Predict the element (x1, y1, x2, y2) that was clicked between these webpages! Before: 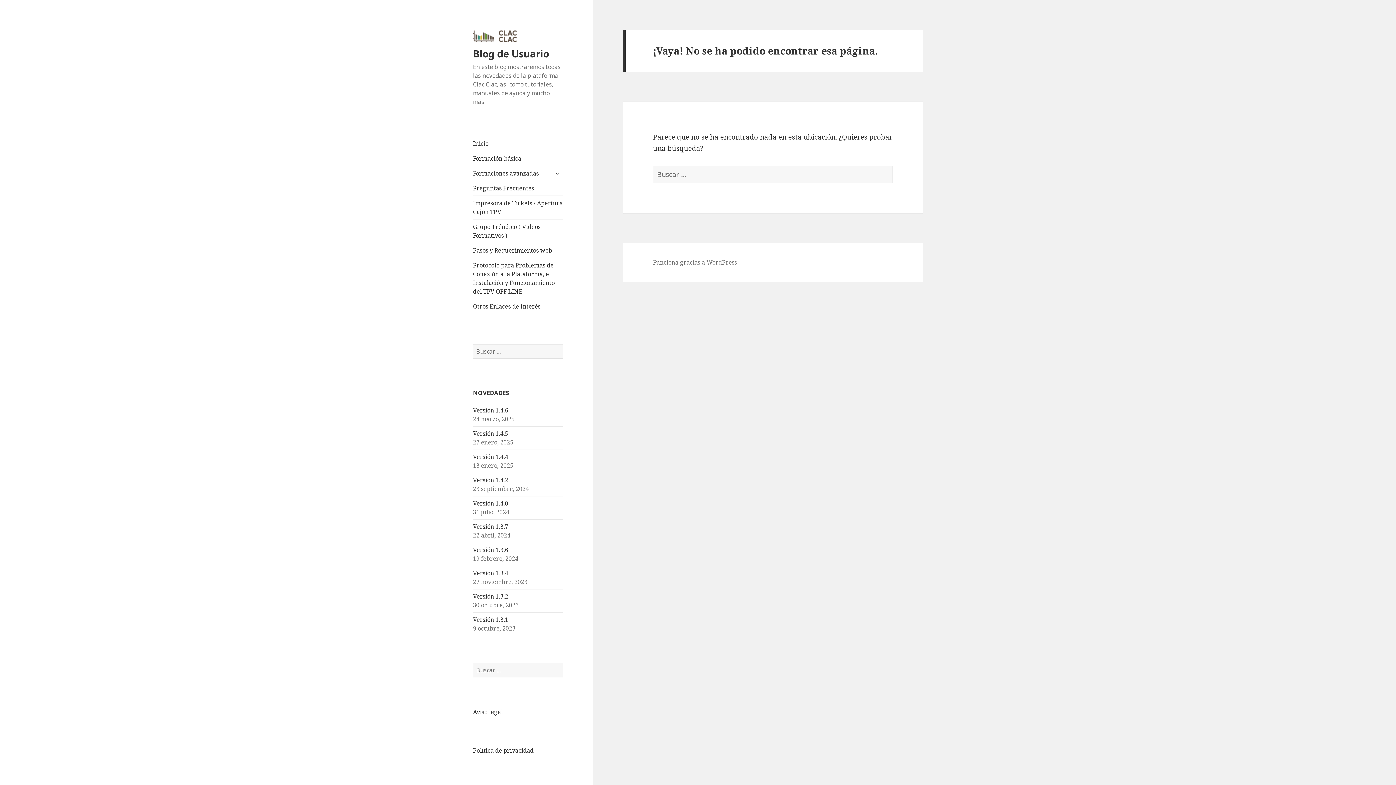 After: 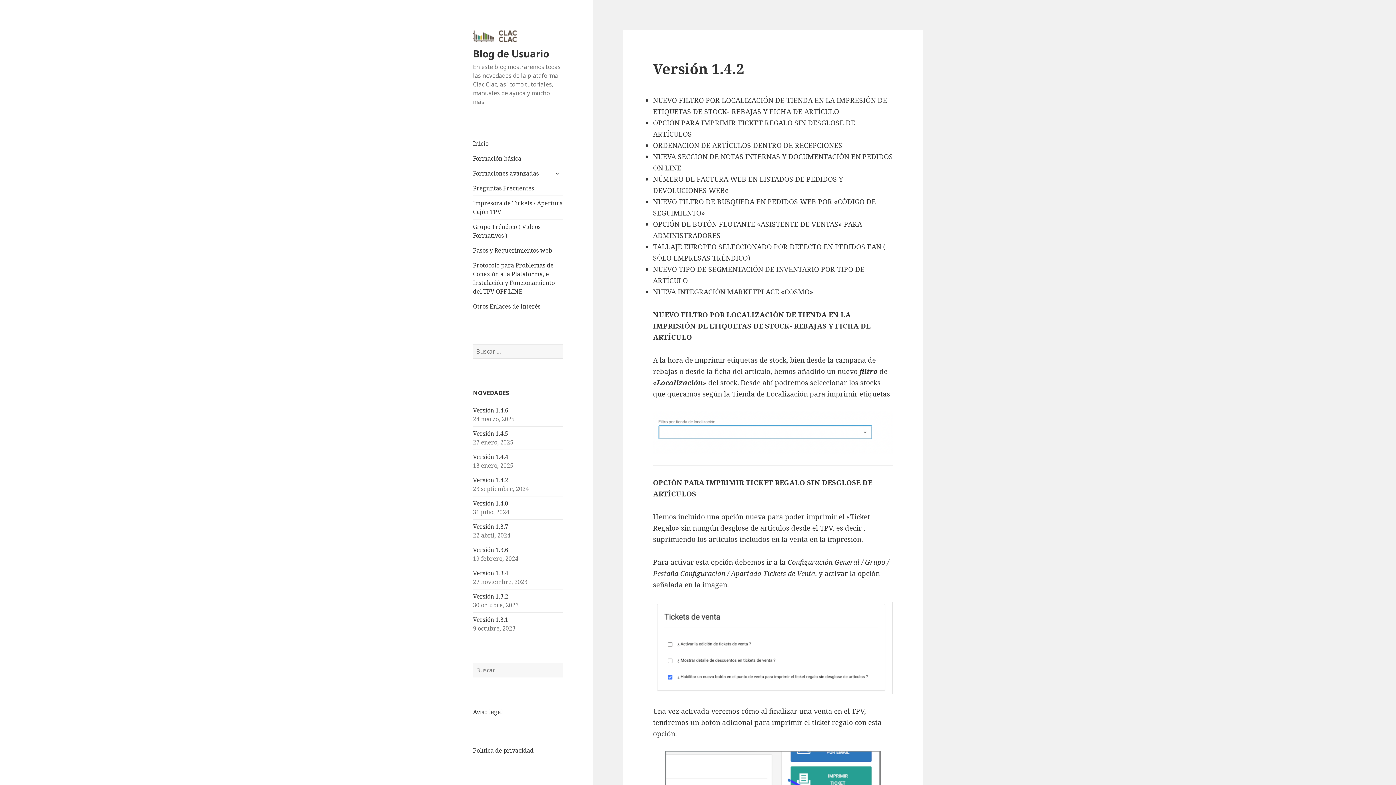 Action: label: Versión 1.4.2 bbox: (473, 476, 508, 484)